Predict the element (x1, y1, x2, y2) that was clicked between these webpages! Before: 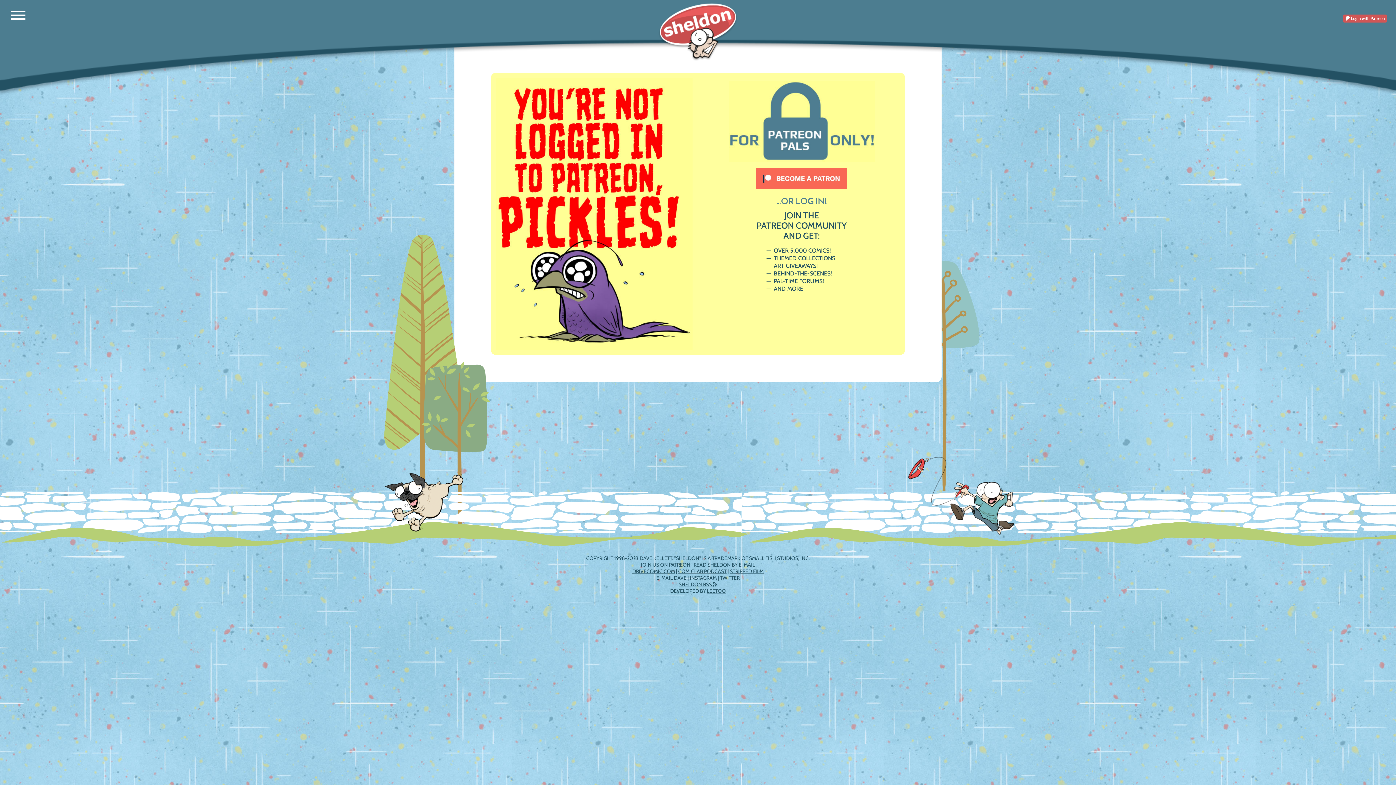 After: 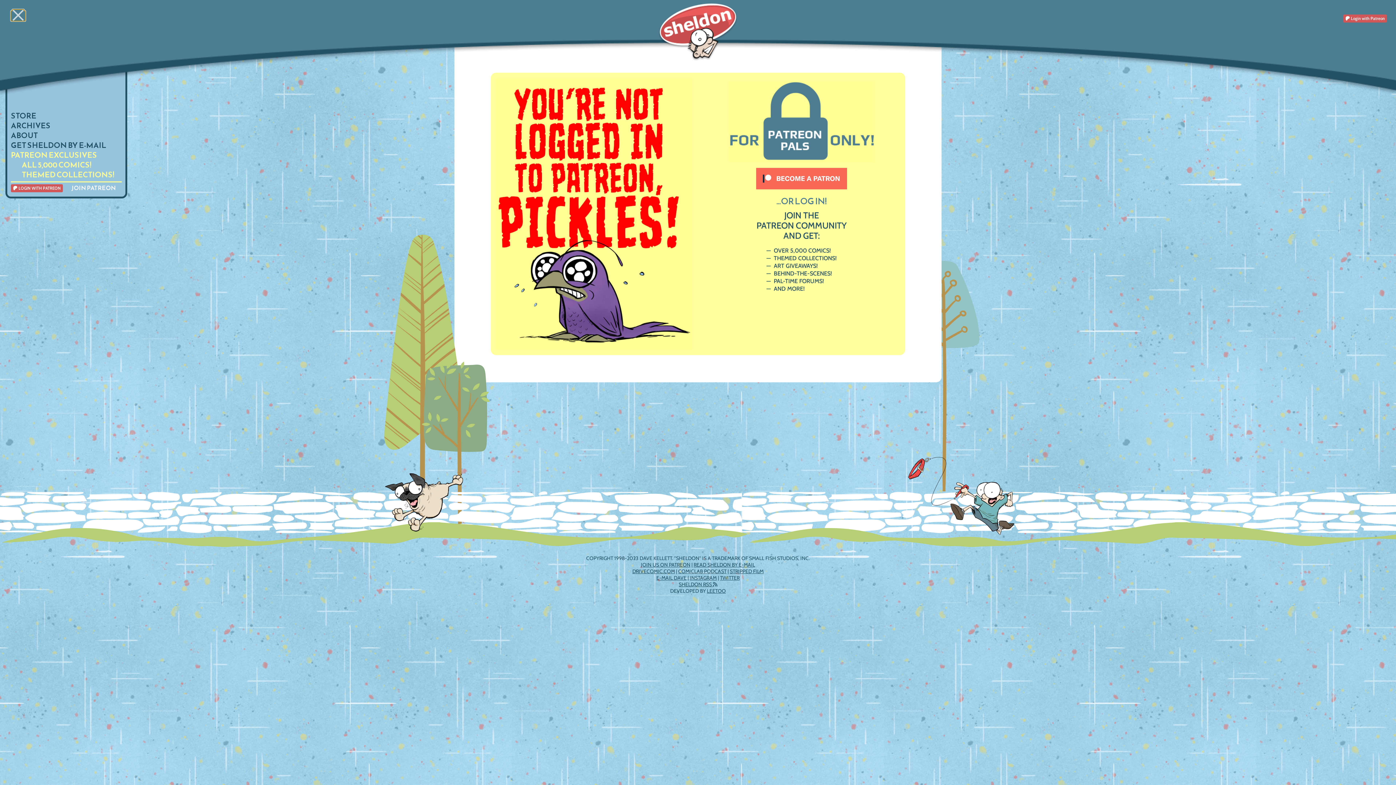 Action: bbox: (10, 10, 25, 21)